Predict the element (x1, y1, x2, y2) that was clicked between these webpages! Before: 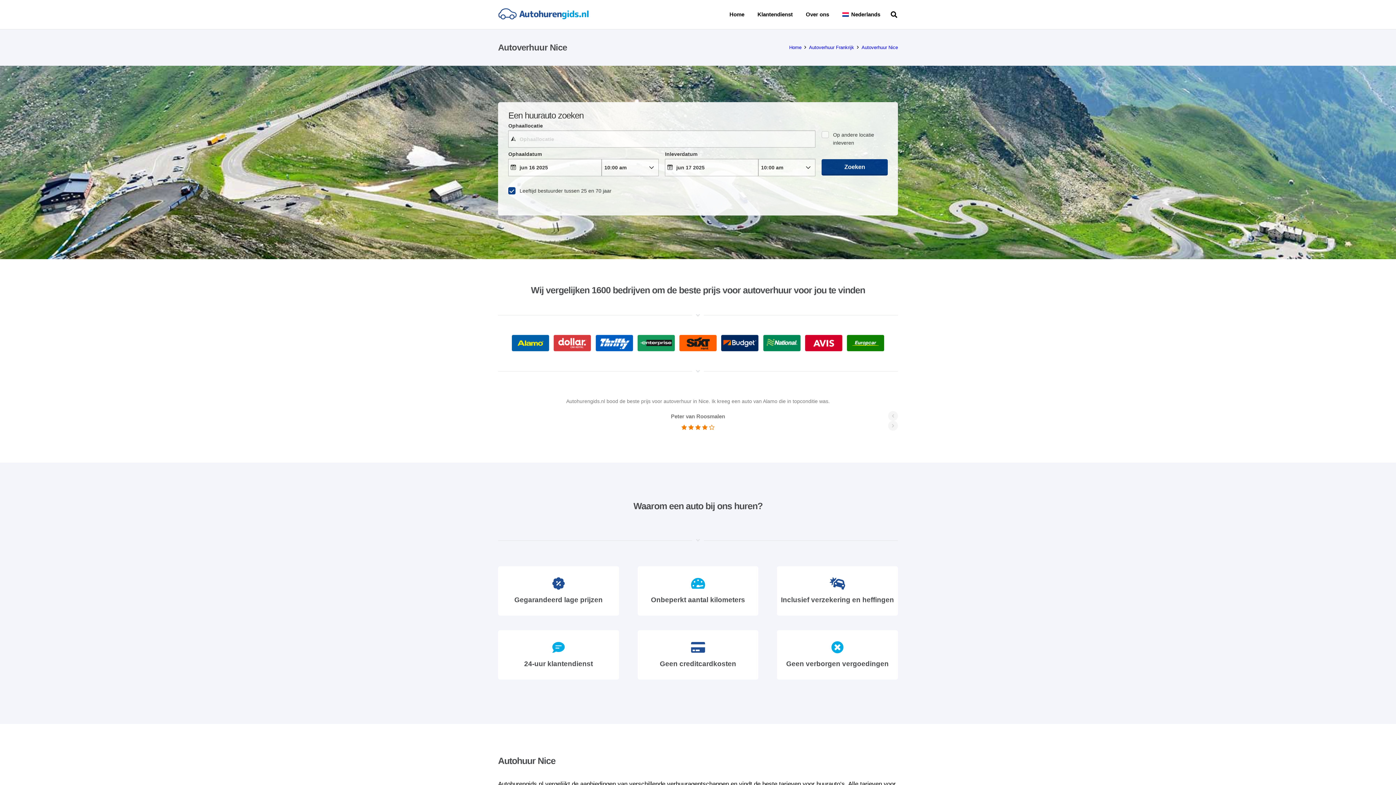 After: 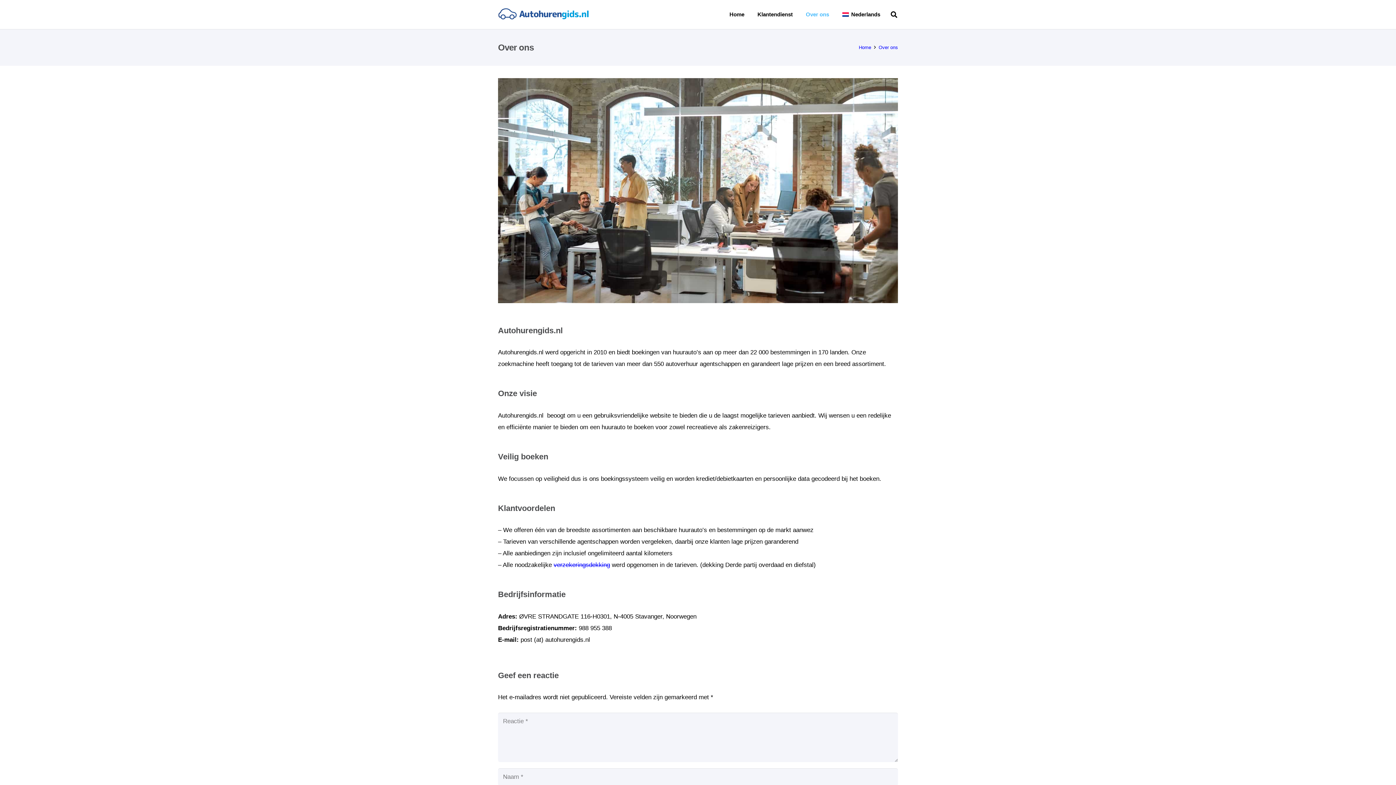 Action: label: Over ons bbox: (799, 0, 835, 29)